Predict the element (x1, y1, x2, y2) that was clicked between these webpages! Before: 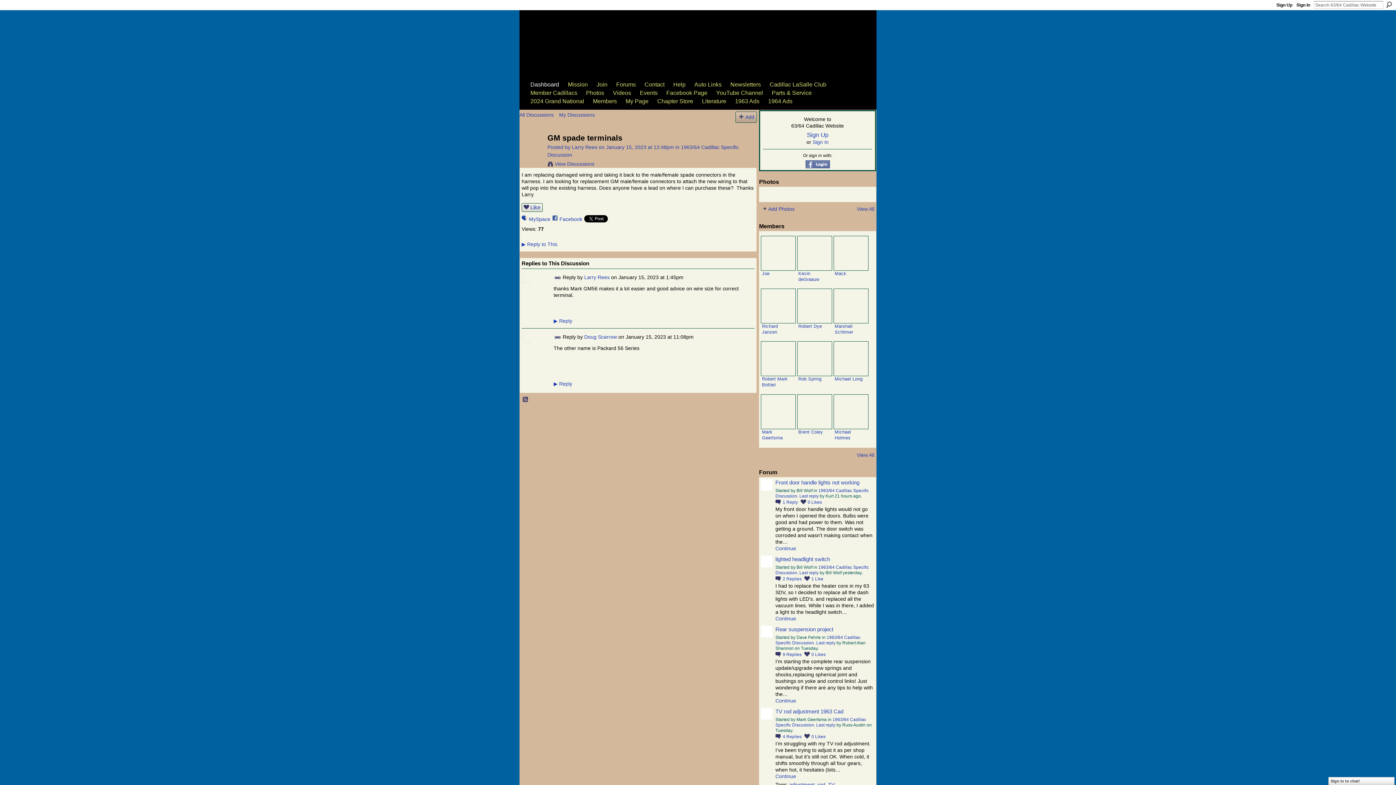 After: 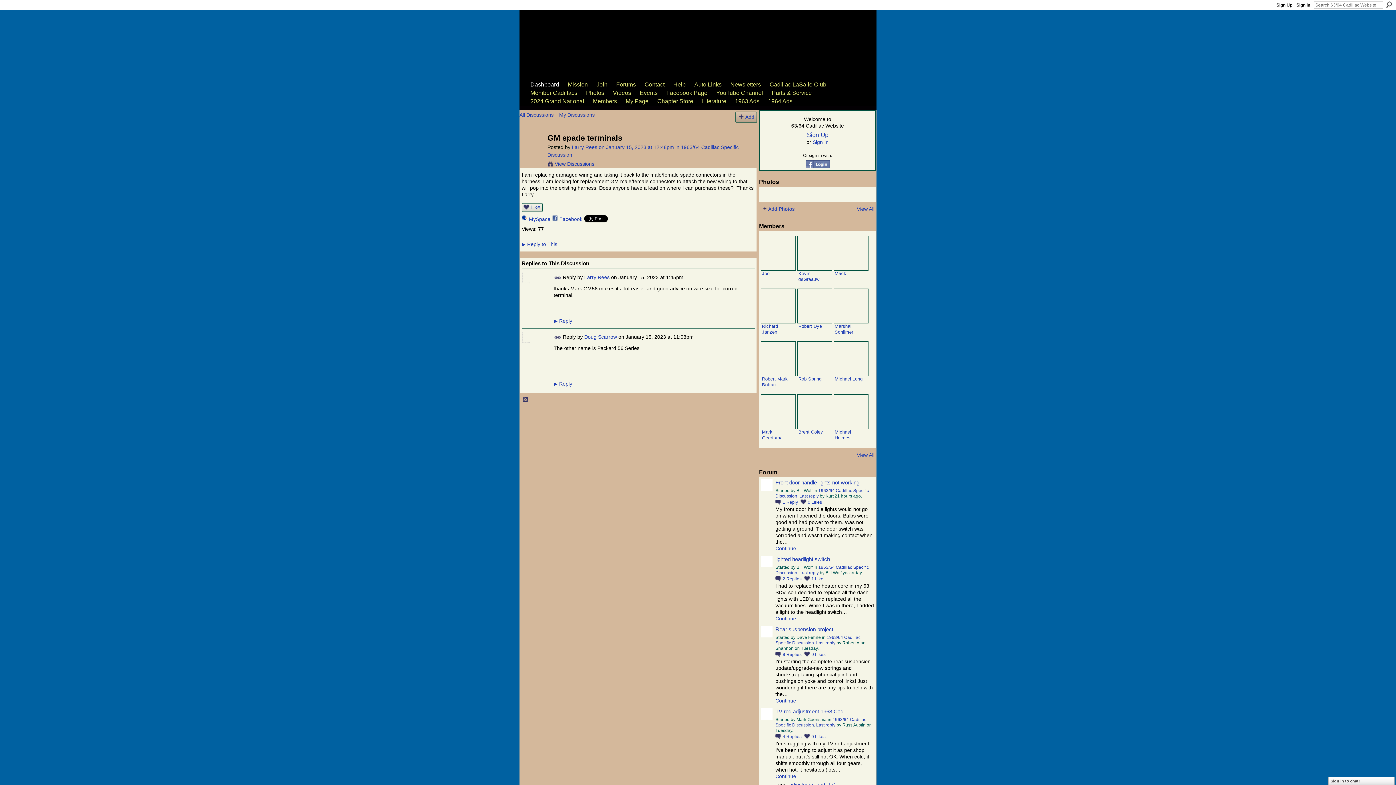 Action: bbox: (547, 144, 572, 150) label: Posted by 